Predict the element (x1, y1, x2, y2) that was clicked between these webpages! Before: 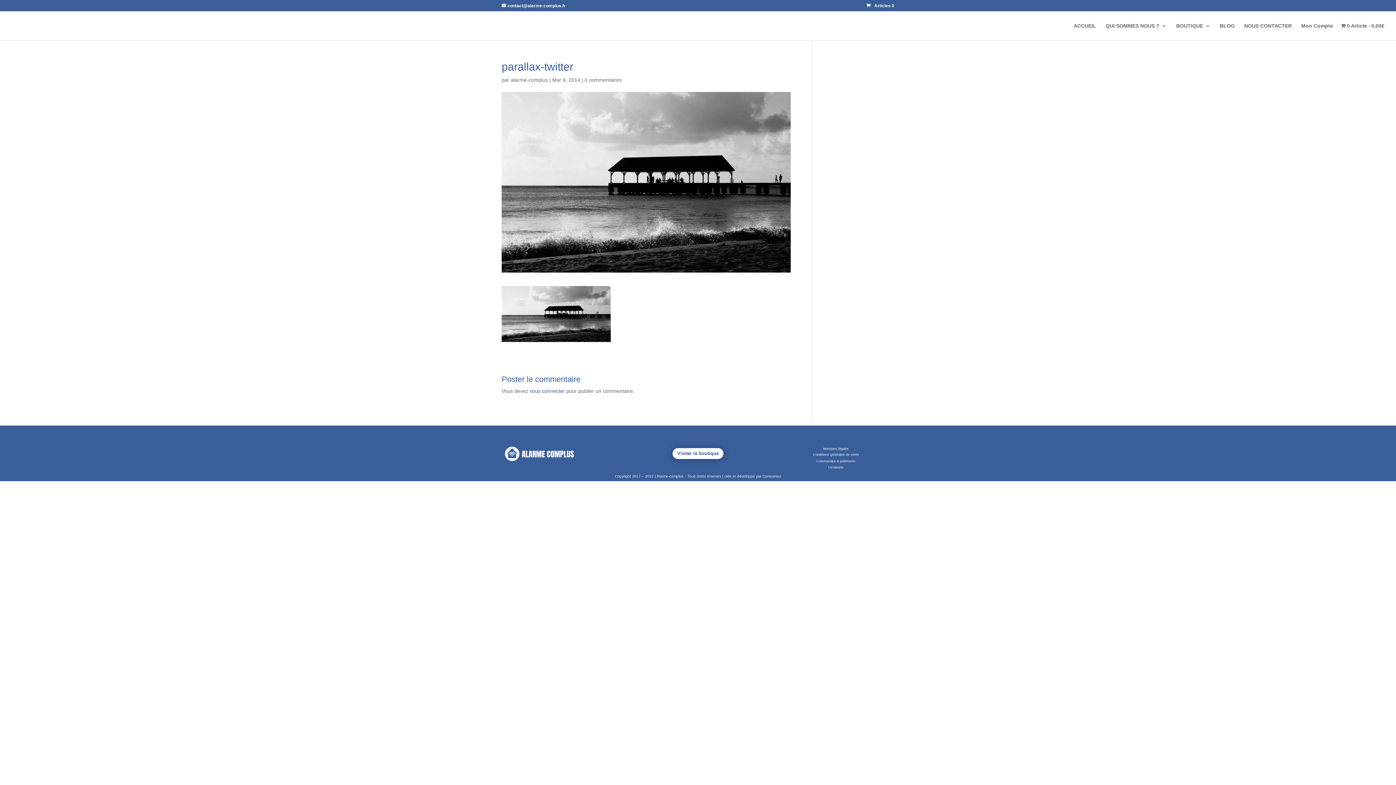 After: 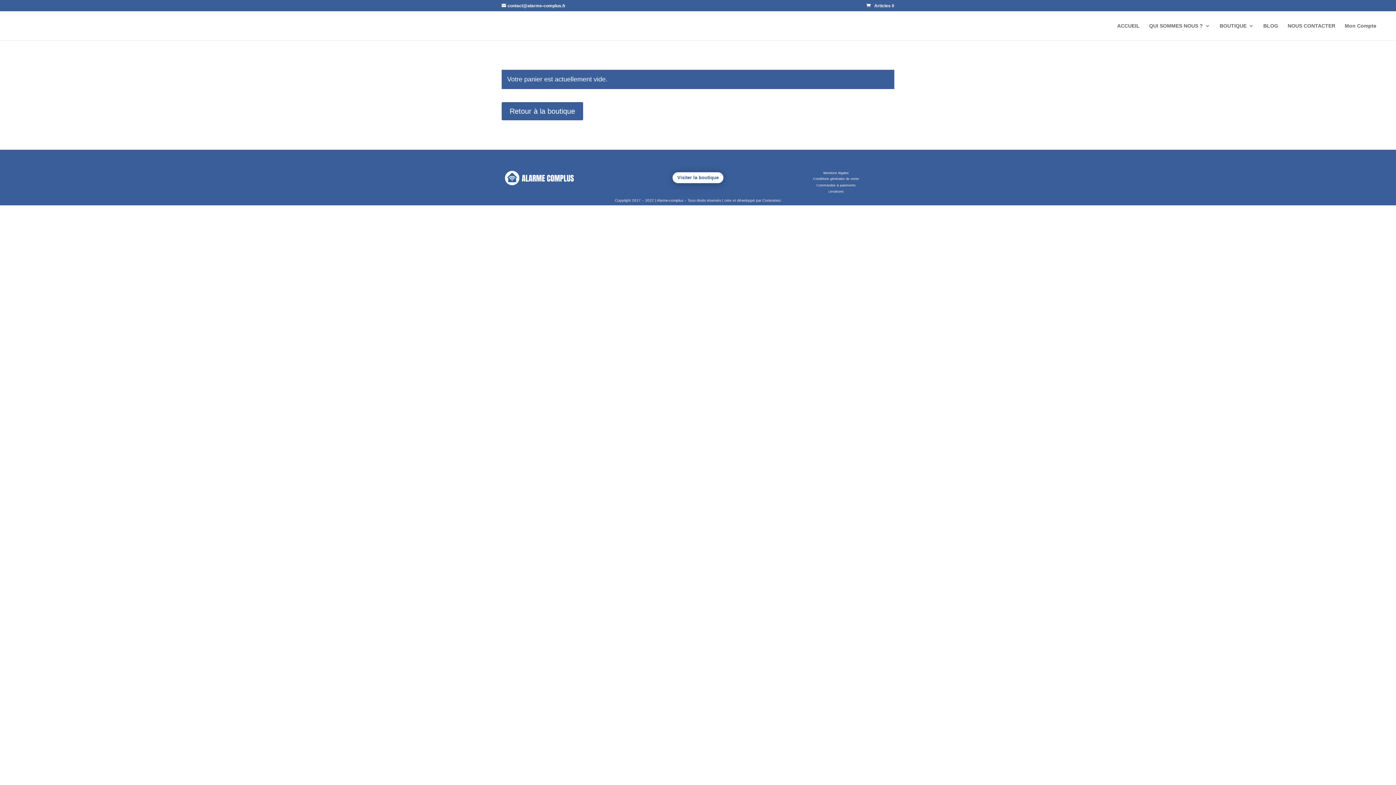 Action: label: Articles 0 bbox: (866, 3, 894, 8)